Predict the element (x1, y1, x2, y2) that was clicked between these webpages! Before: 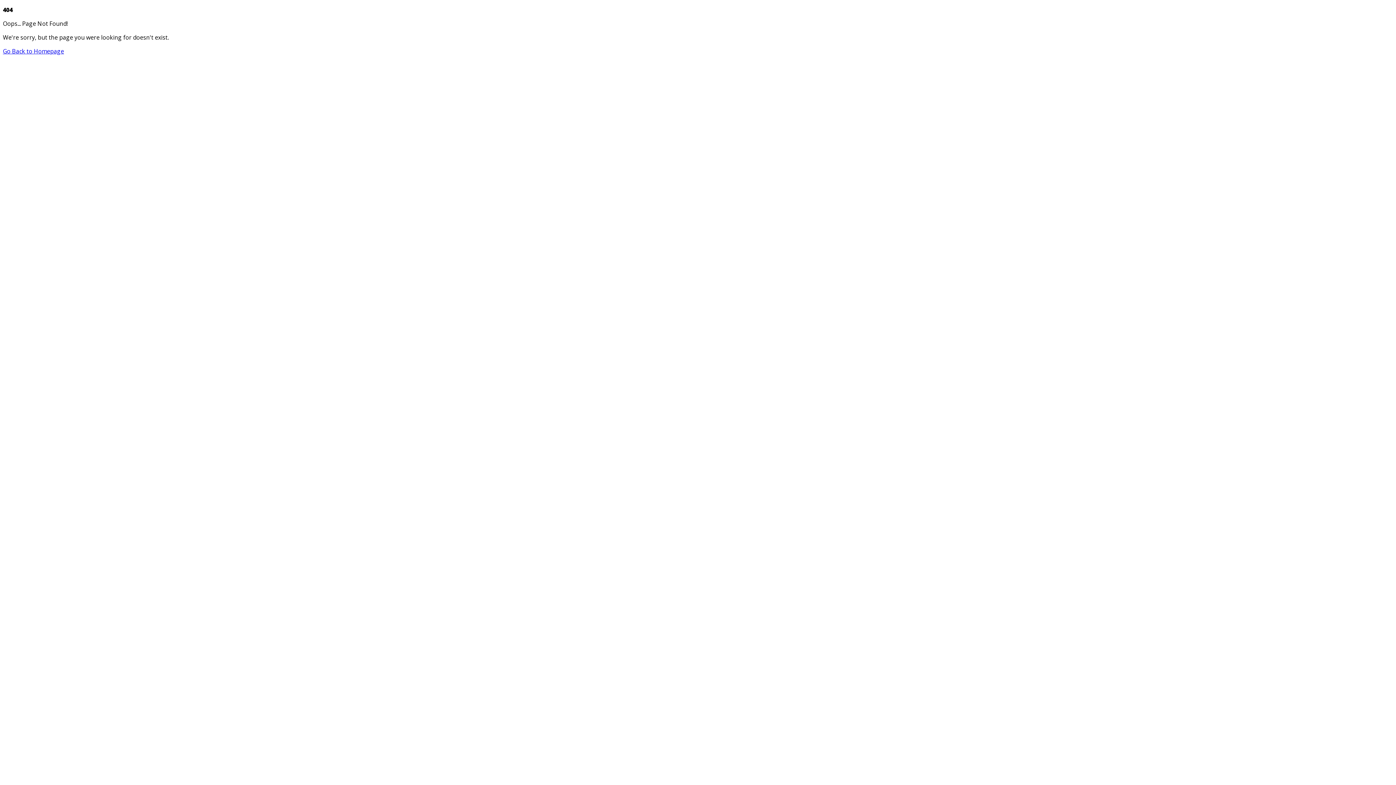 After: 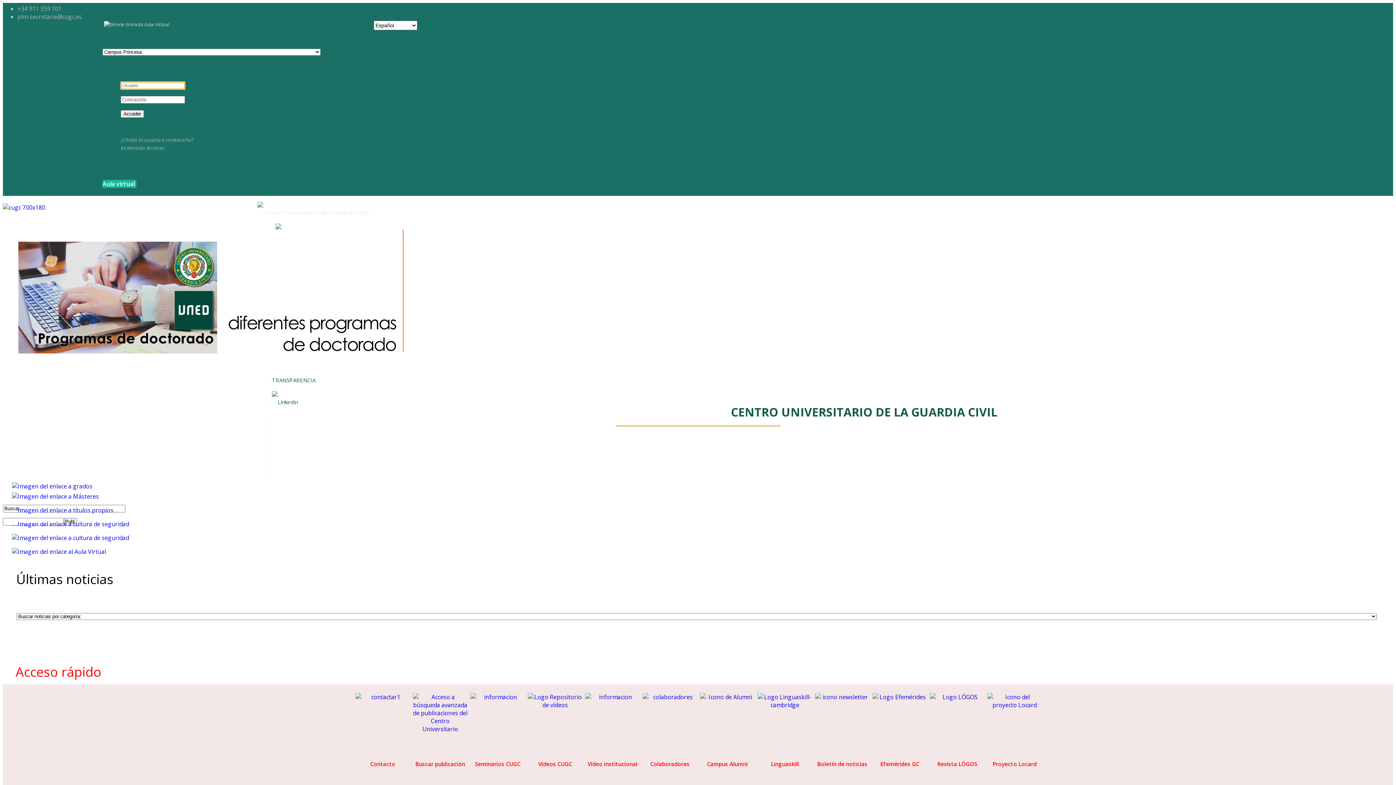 Action: label: Go Back to Homepage bbox: (2, 47, 64, 55)